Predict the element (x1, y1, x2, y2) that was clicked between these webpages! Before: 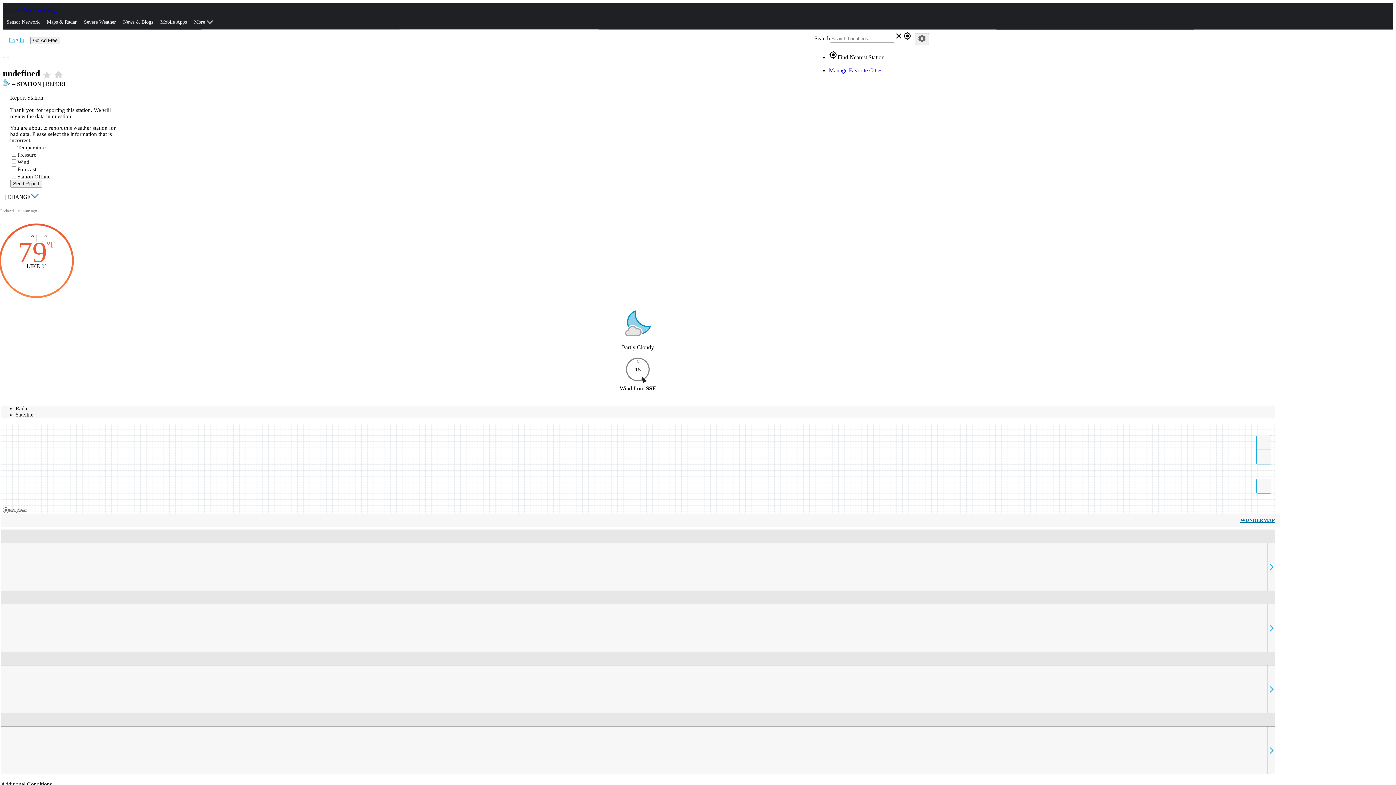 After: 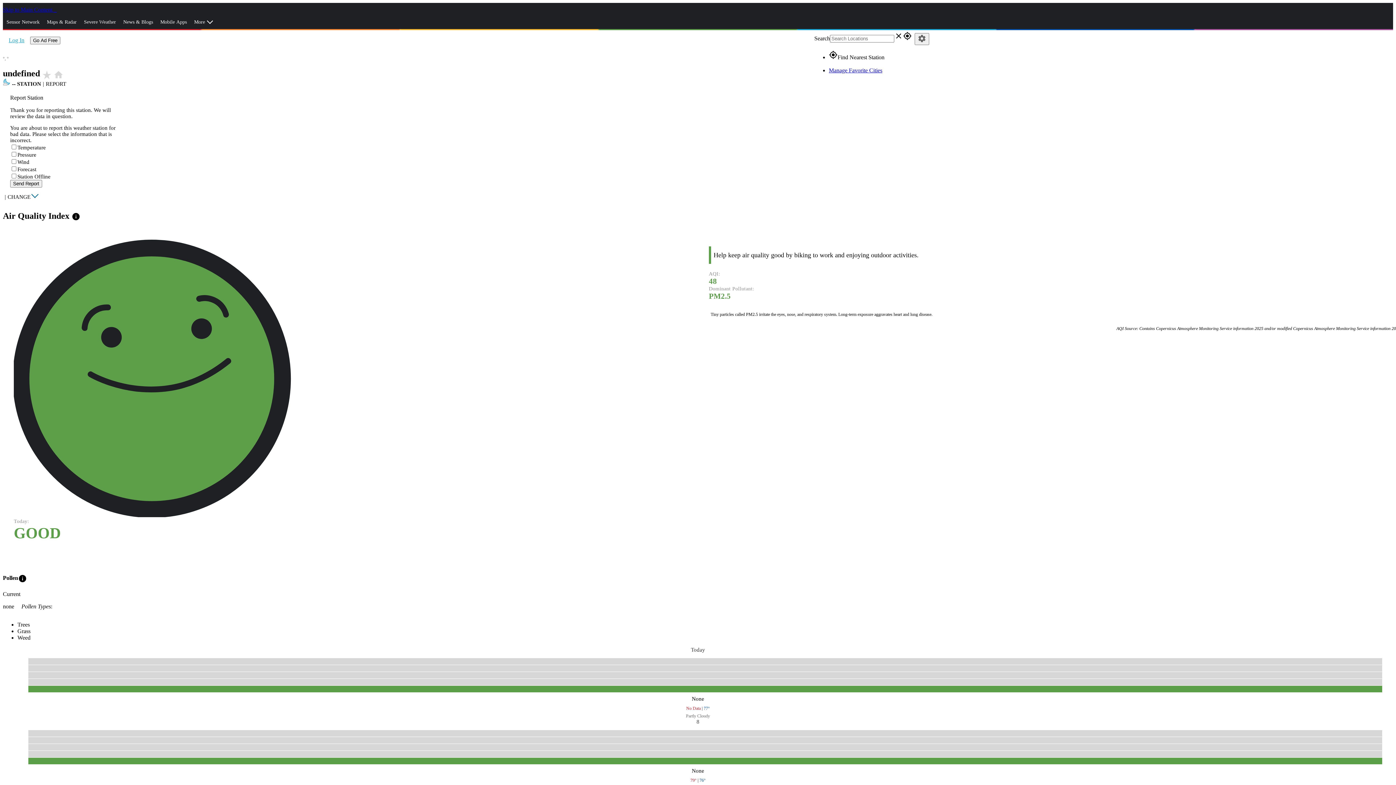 Action: bbox: (1, 713, 1275, 774)